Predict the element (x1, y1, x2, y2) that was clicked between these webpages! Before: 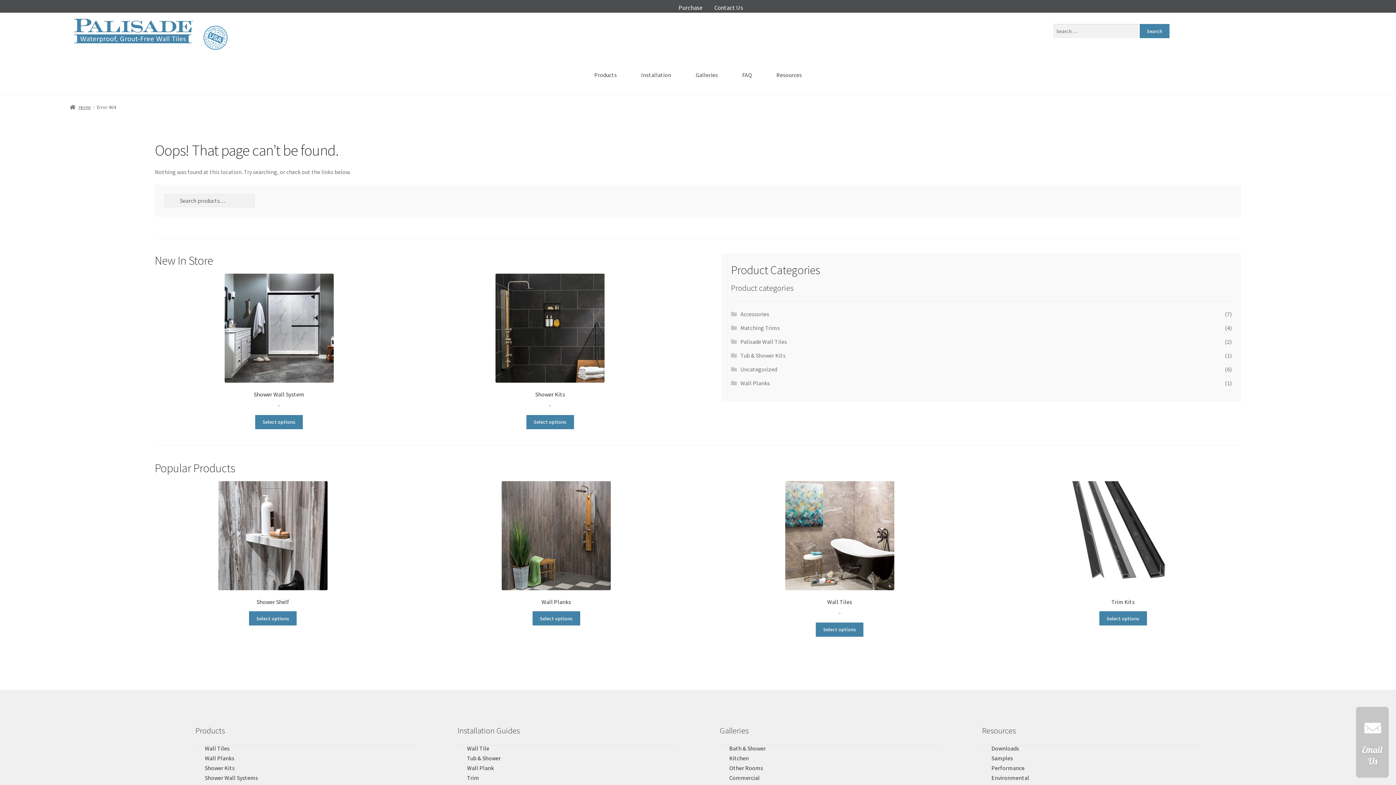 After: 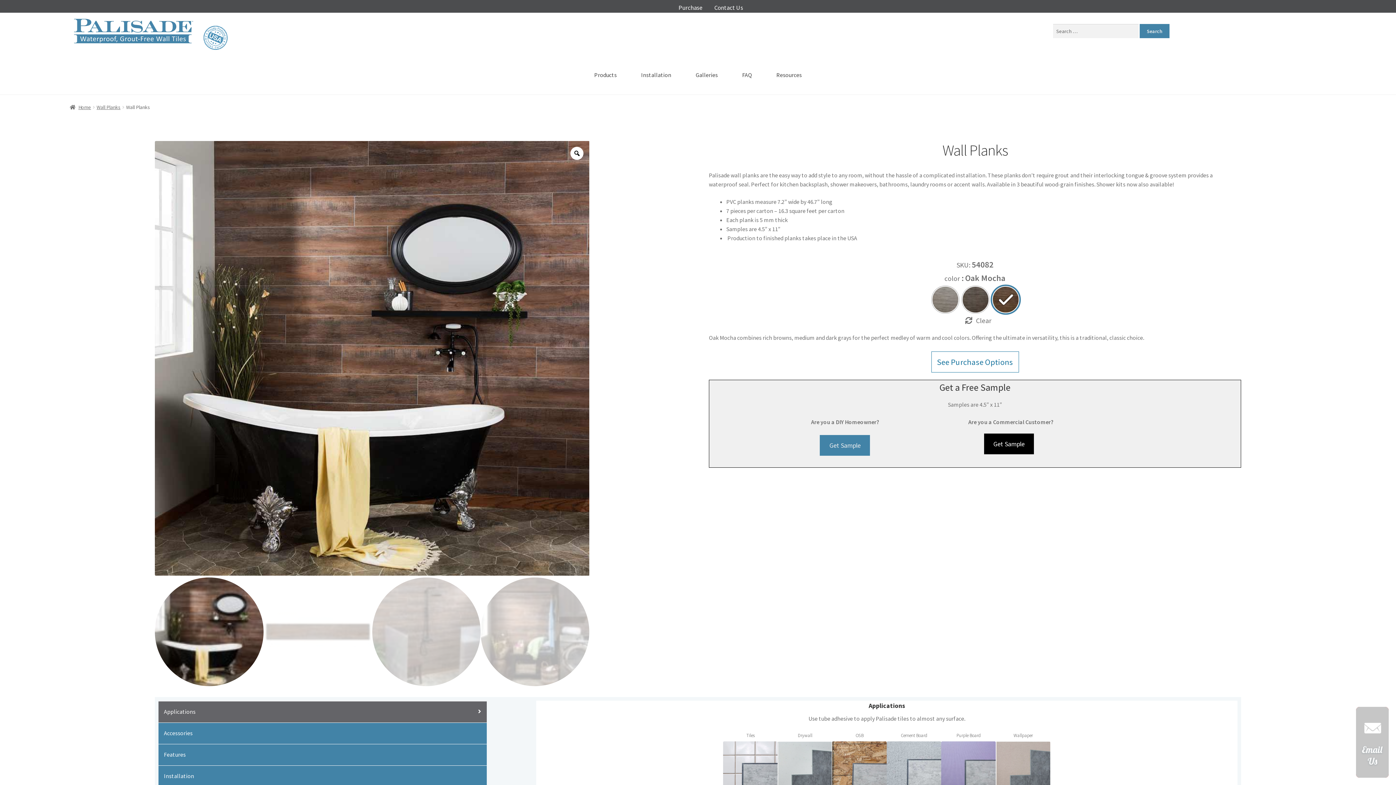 Action: label: Select options for “Wall Planks” bbox: (532, 611, 580, 625)